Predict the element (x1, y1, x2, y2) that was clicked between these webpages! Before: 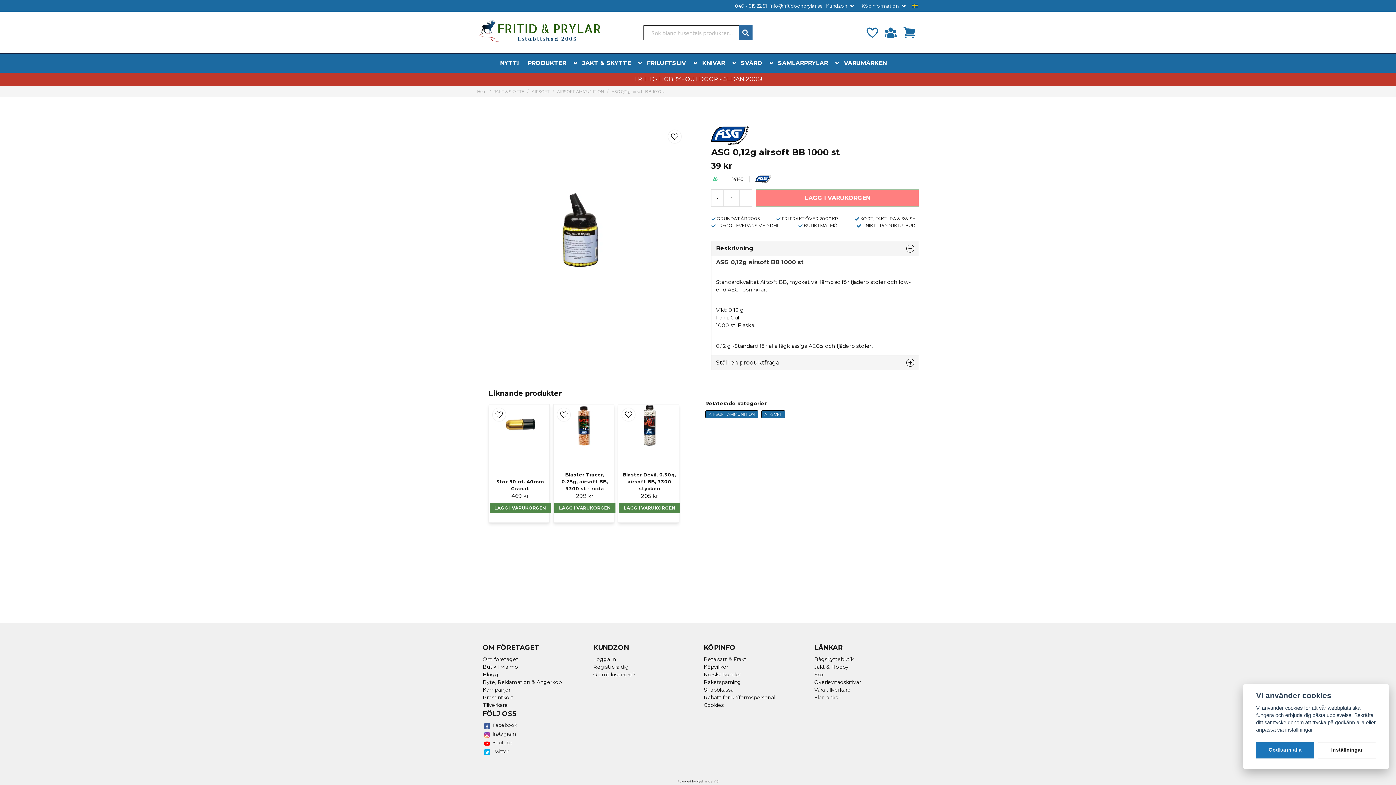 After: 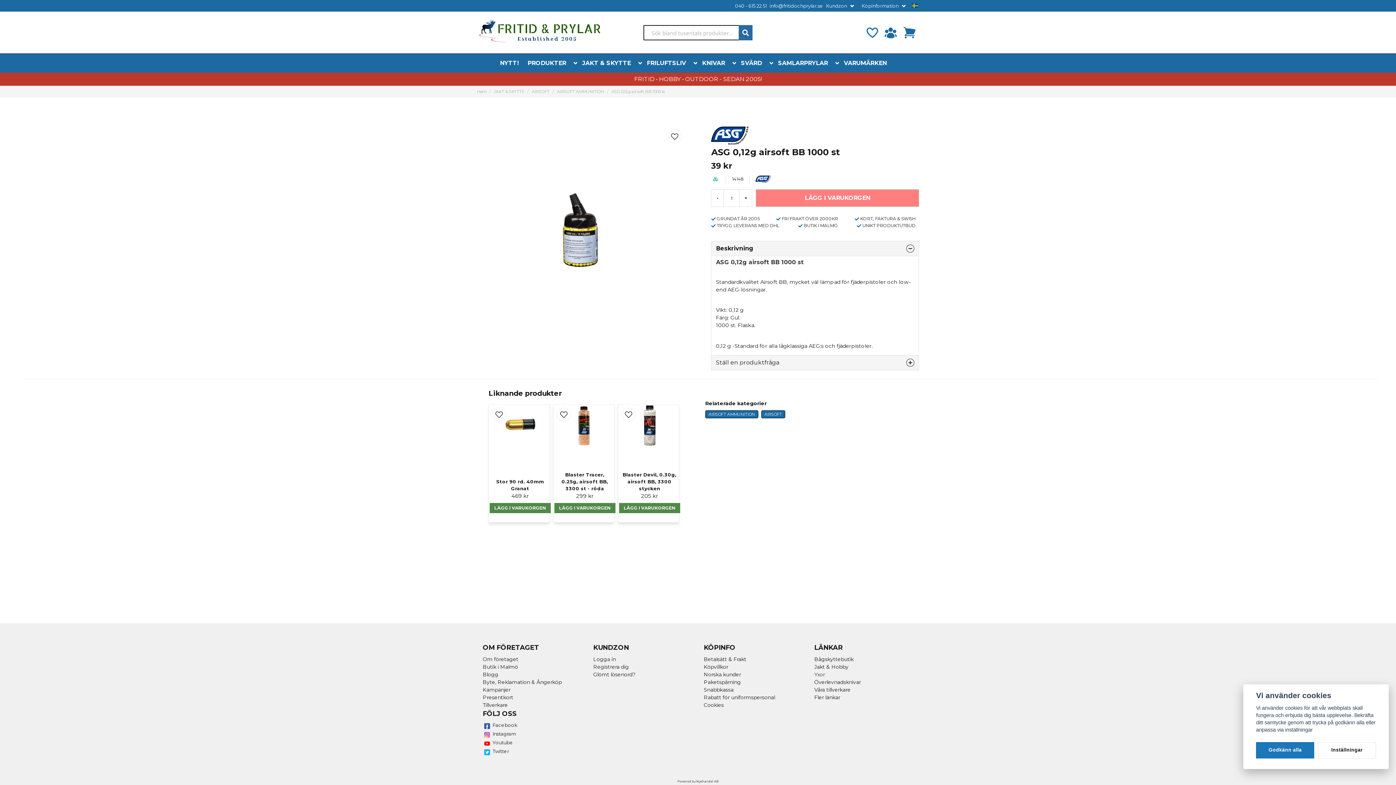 Action: bbox: (814, 671, 825, 678) label: Yxor